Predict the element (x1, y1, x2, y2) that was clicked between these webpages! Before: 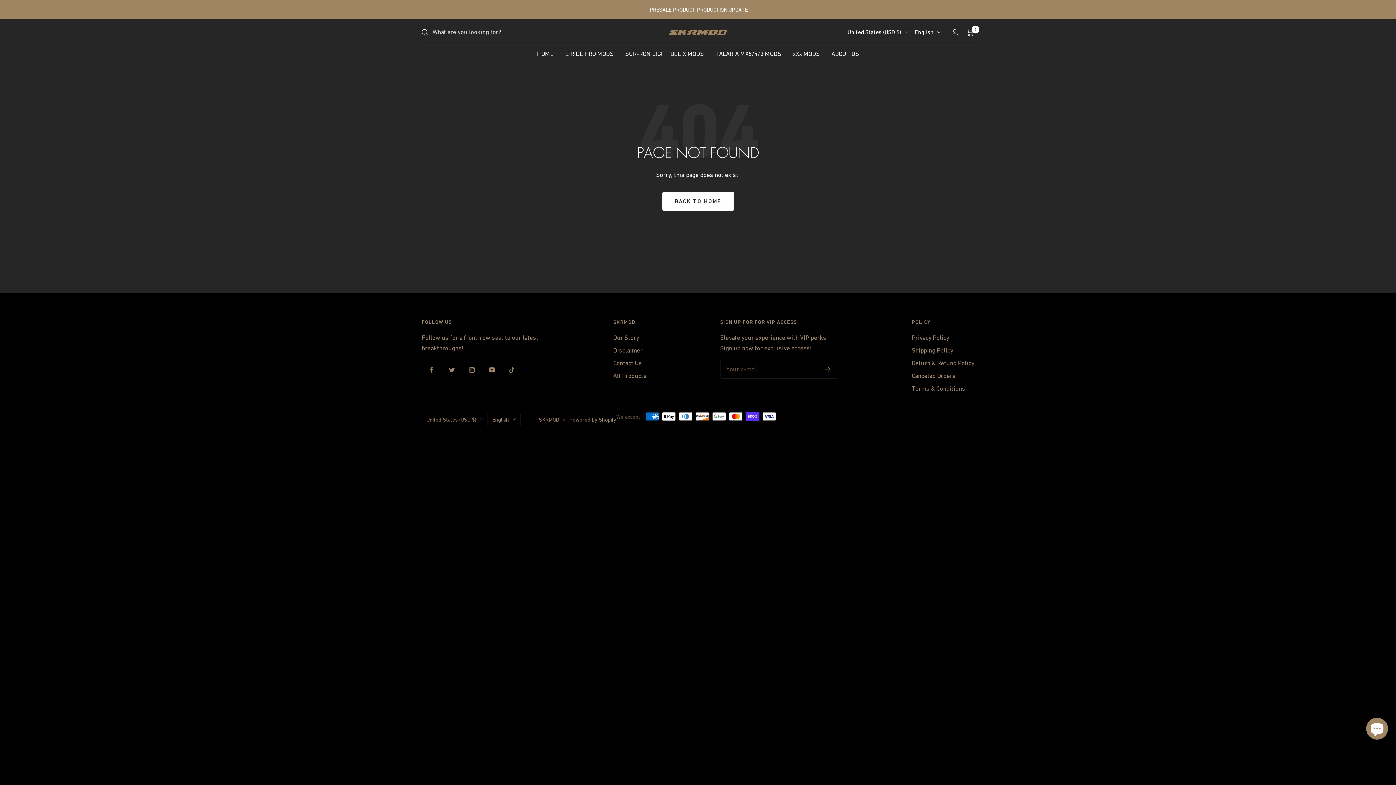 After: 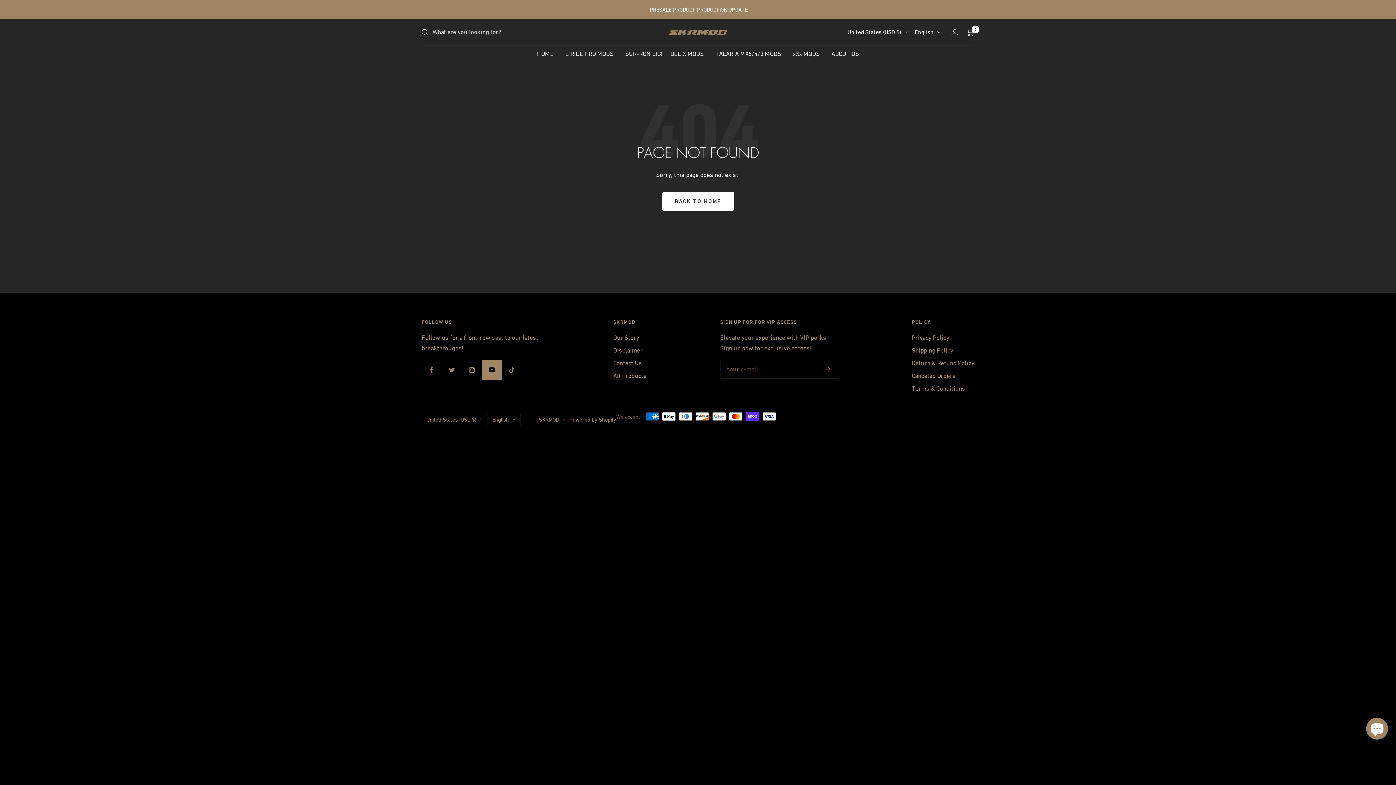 Action: label: Follow us on YouTube bbox: (481, 360, 501, 380)